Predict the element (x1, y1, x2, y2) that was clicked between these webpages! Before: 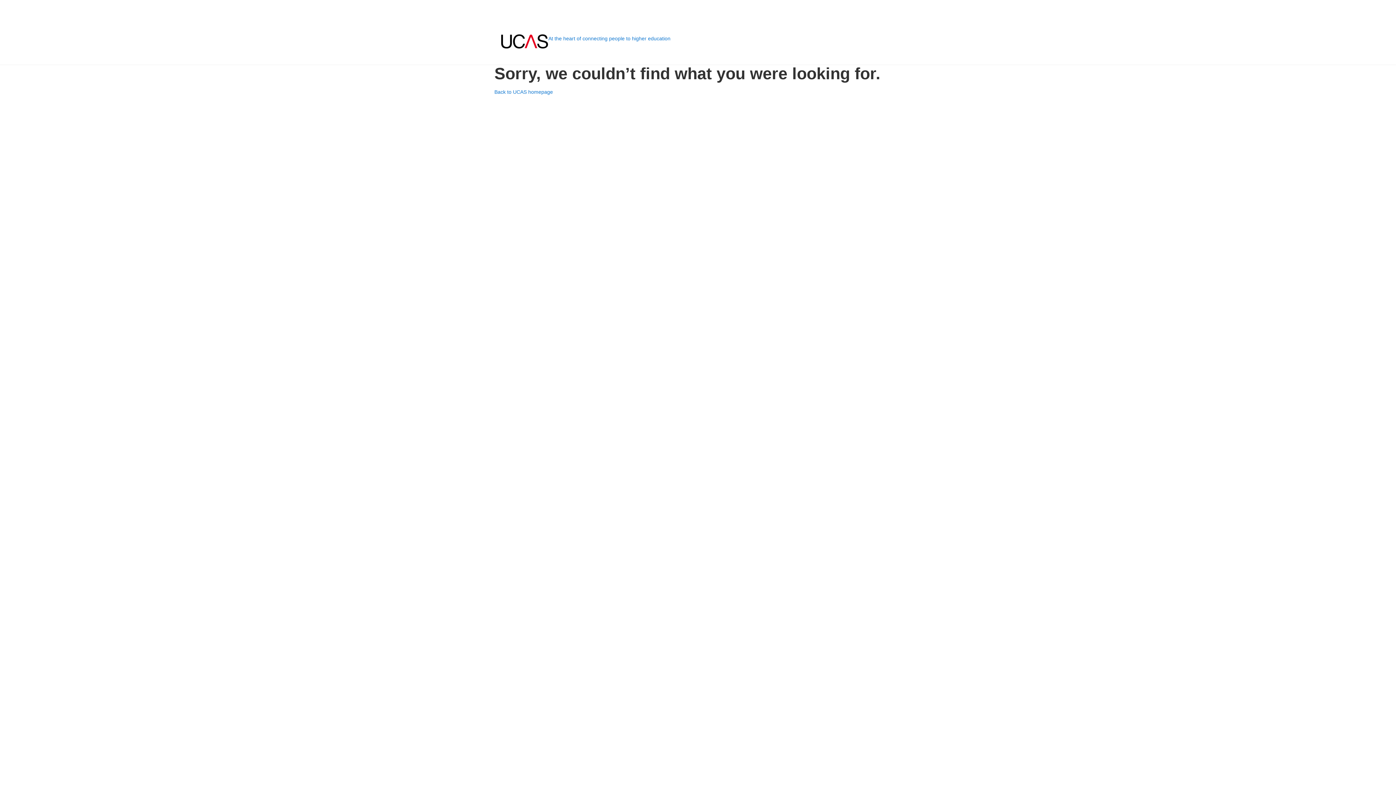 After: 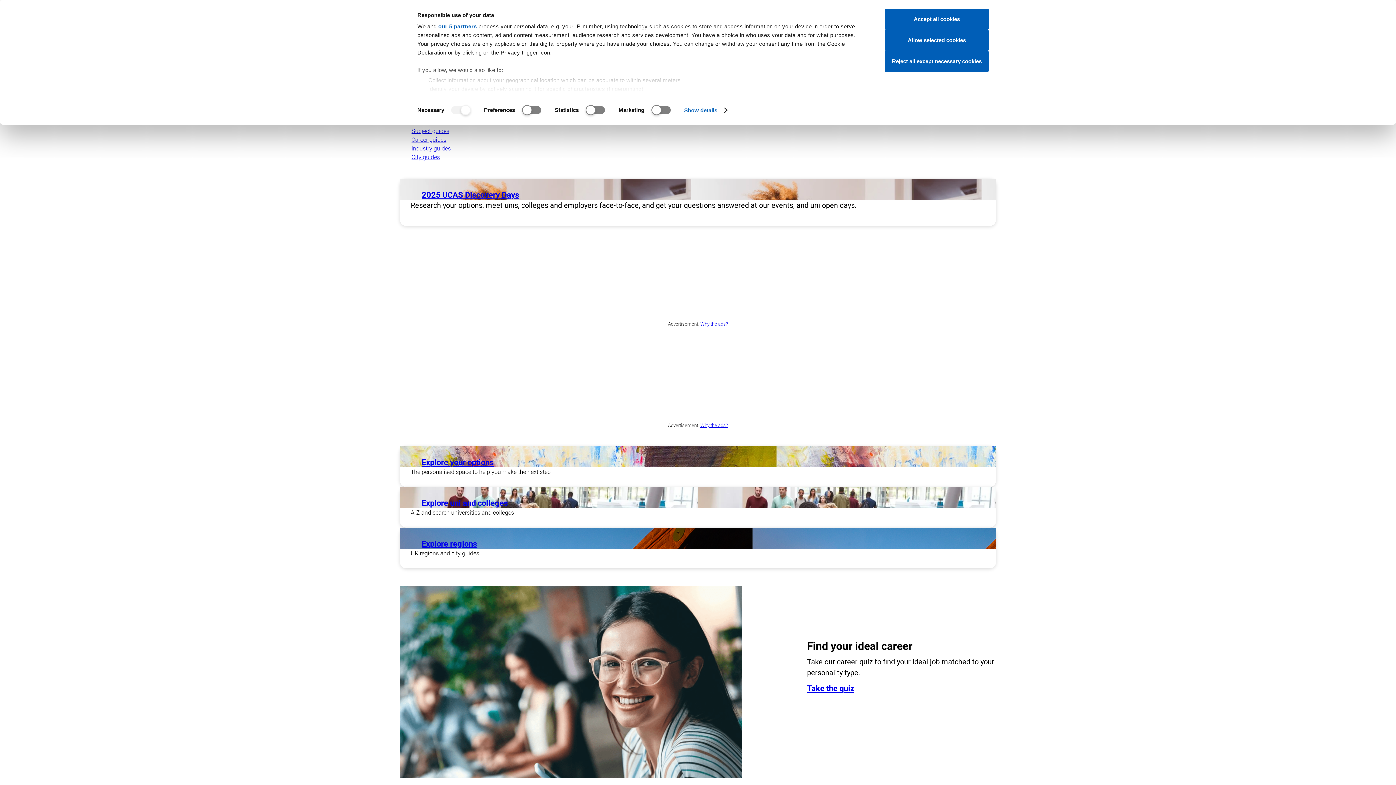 Action: label: Back to UCAS homepage bbox: (494, 88, 553, 94)